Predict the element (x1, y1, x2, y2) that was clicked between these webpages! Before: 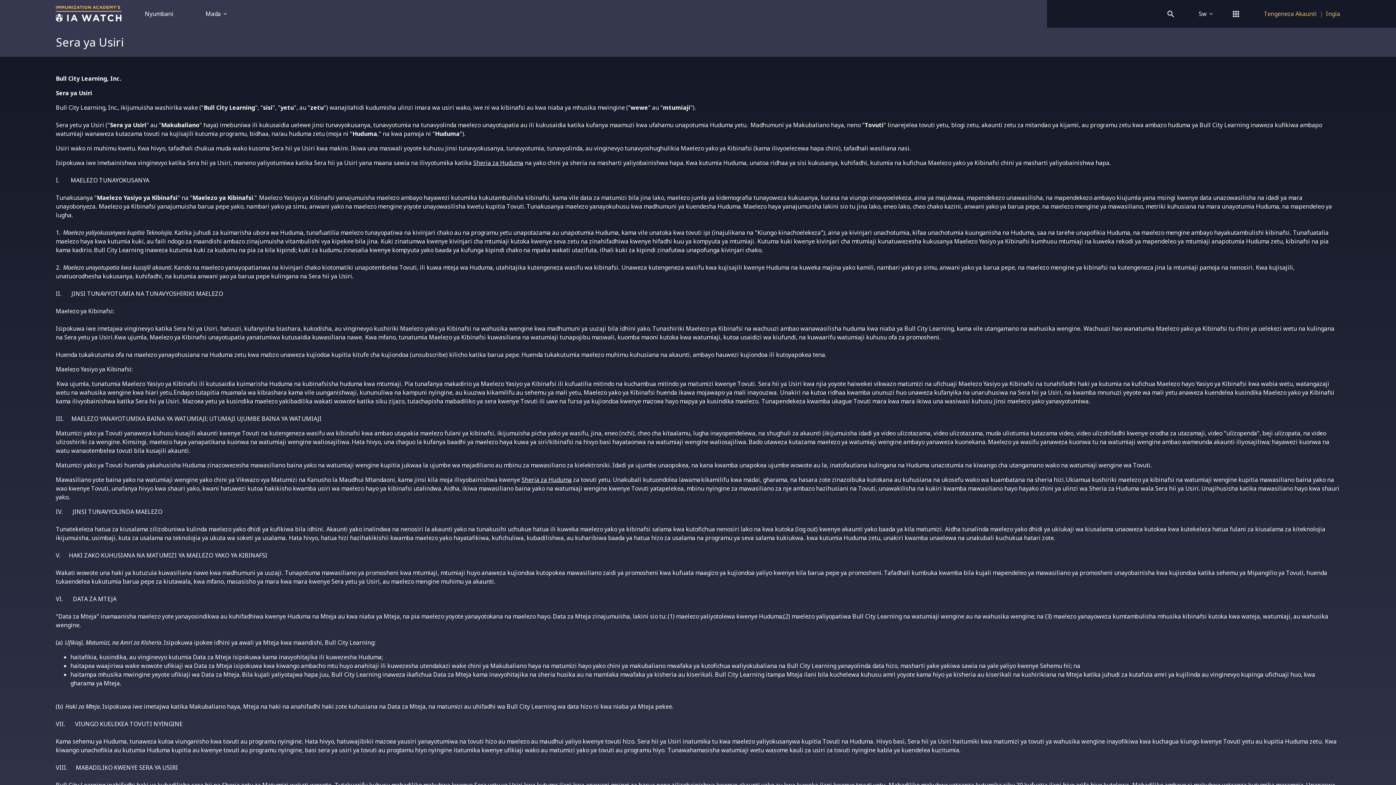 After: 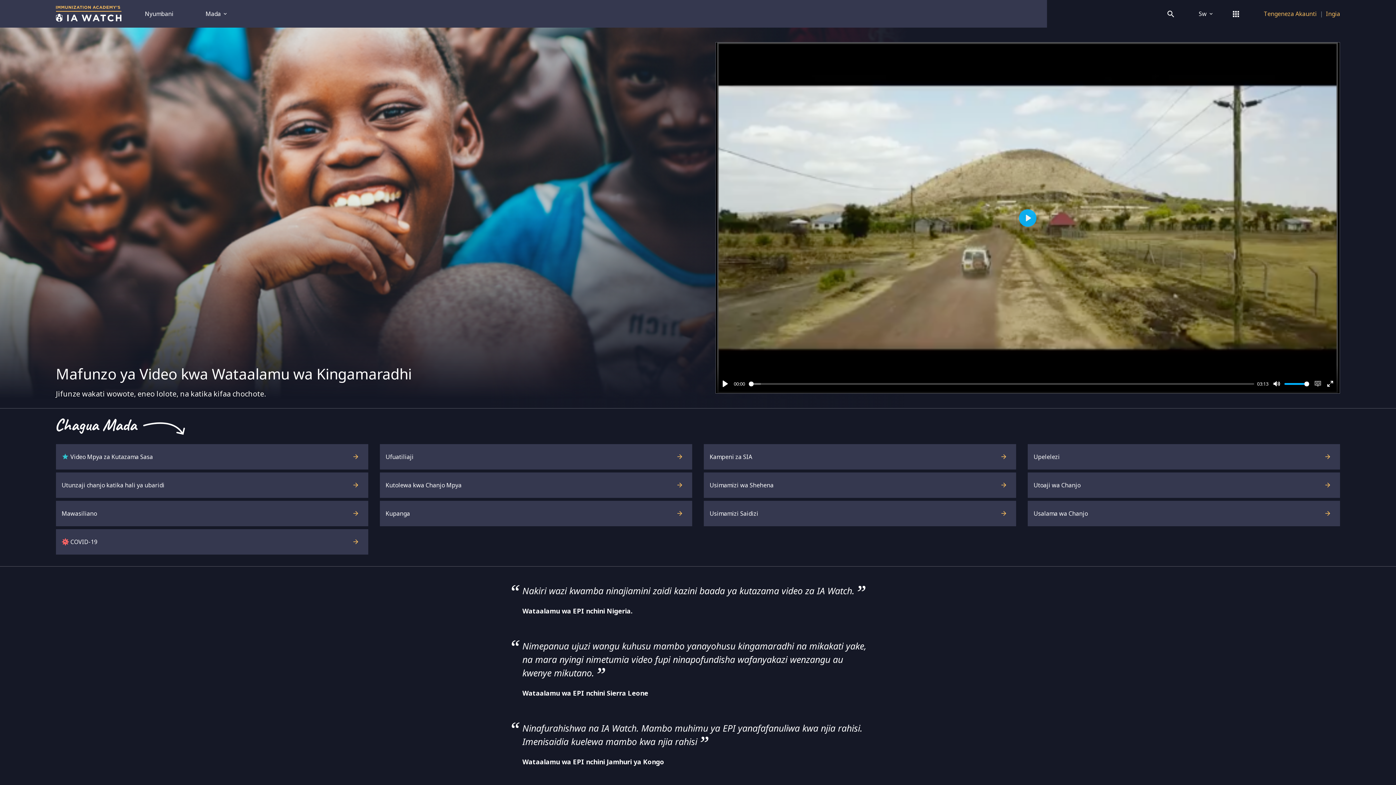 Action: bbox: (55, 5, 121, 21)